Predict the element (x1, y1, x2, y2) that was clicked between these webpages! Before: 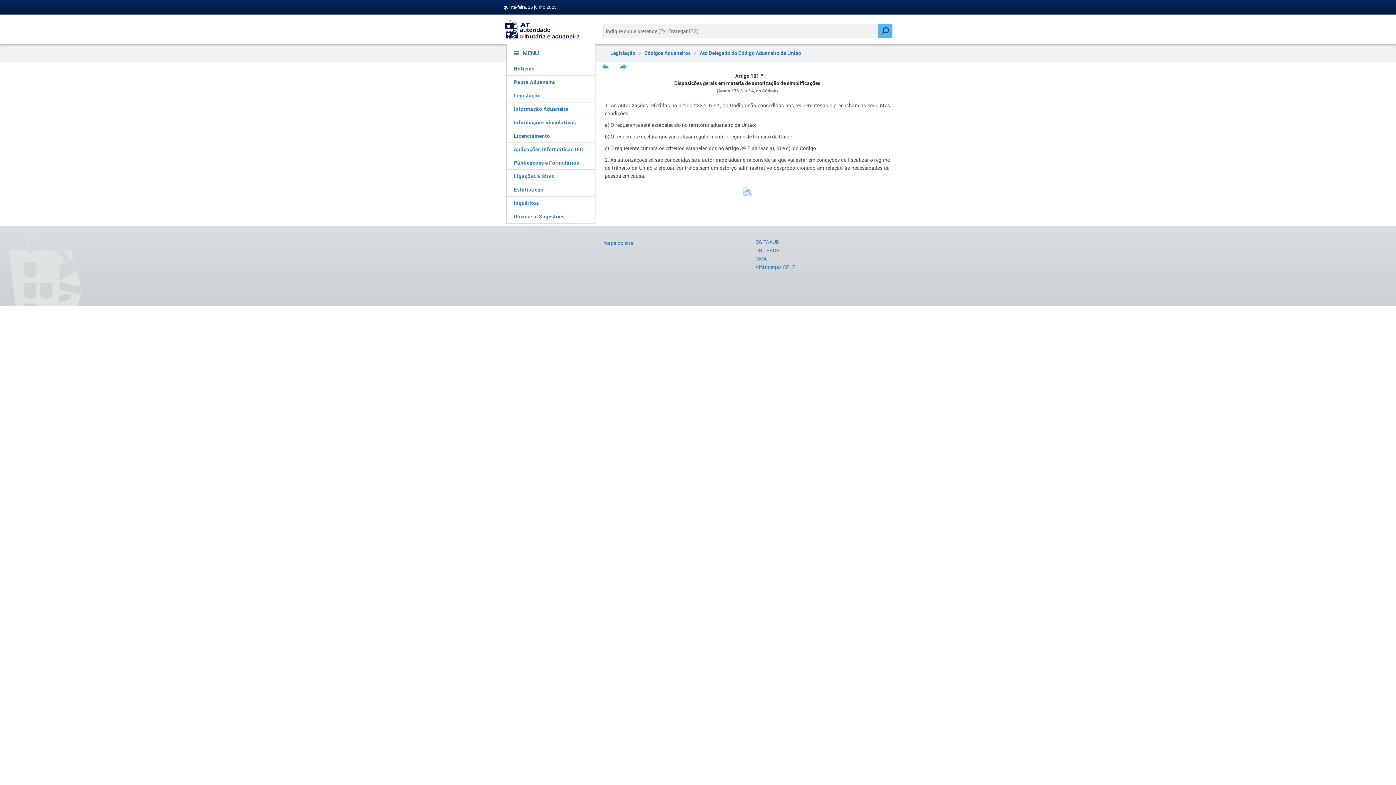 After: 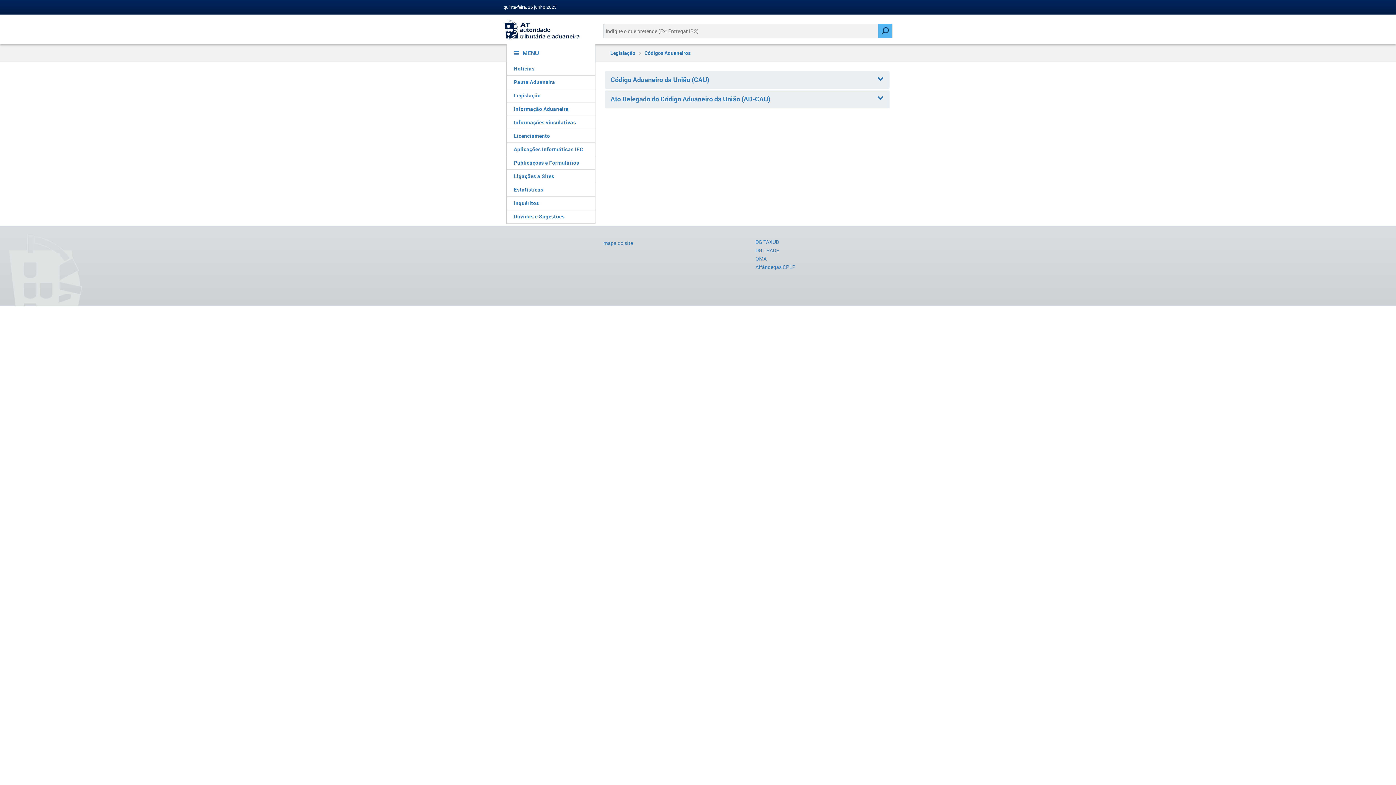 Action: label: Códigos Aduaneiros bbox: (644, 49, 690, 56)